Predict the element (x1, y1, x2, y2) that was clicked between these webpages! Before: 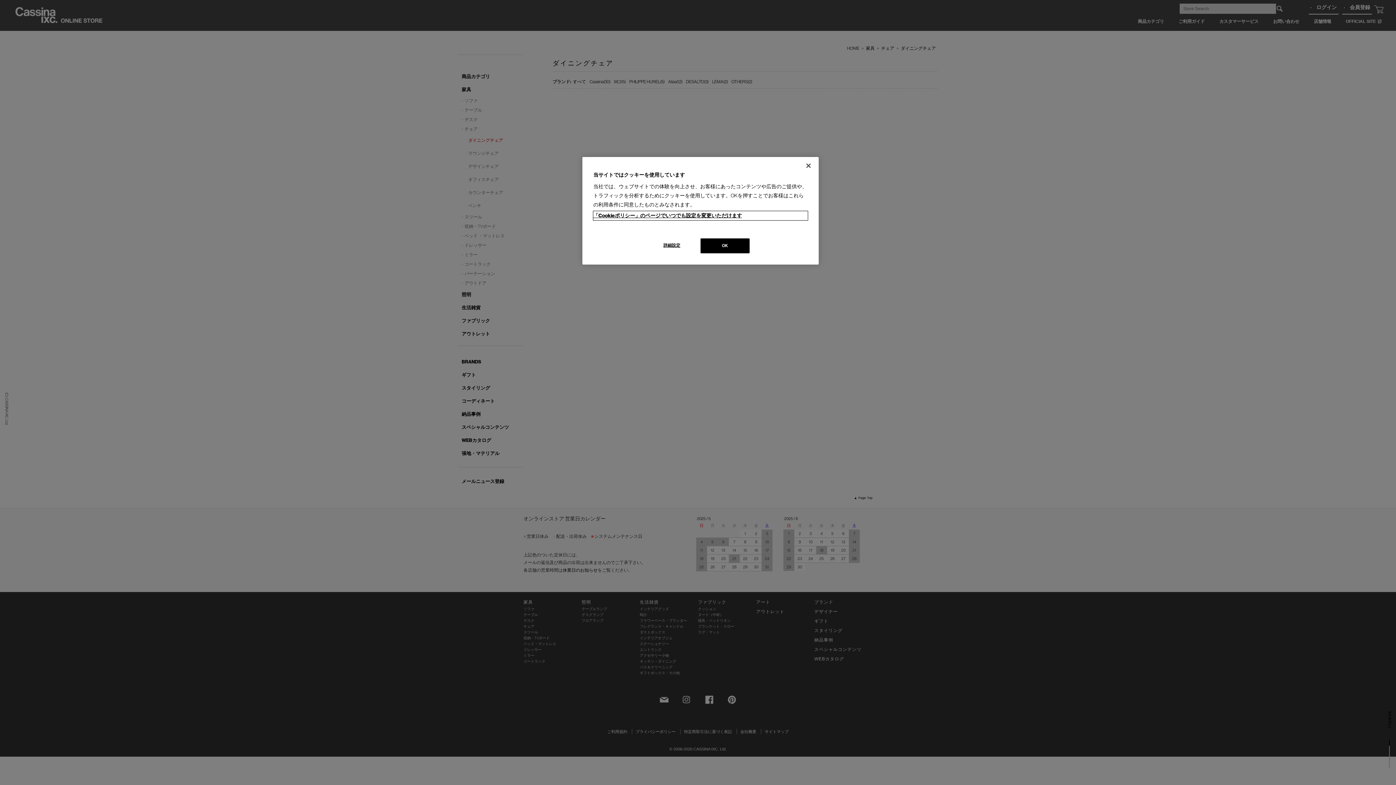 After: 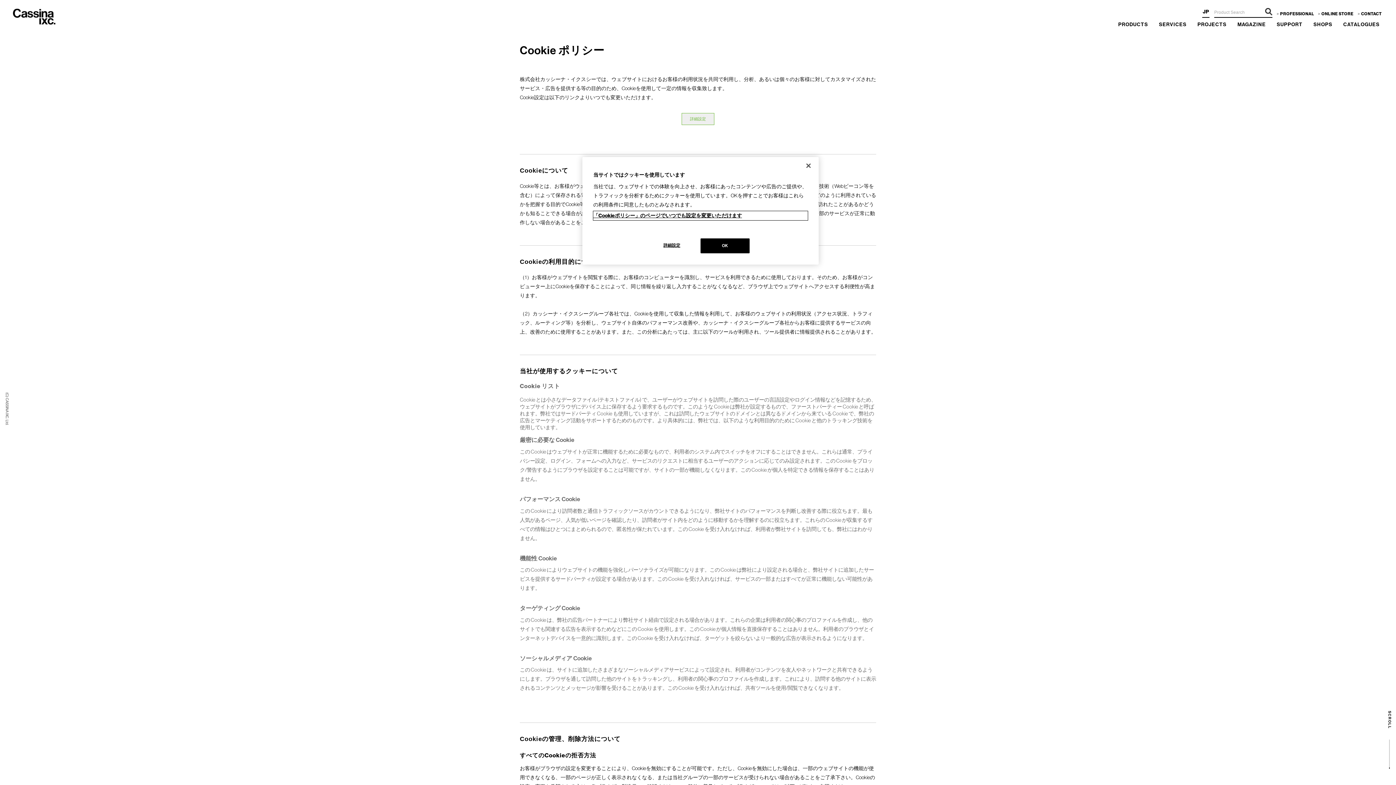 Action: bbox: (593, 211, 808, 220) label: あなたのプライバシーを守るための詳細設定